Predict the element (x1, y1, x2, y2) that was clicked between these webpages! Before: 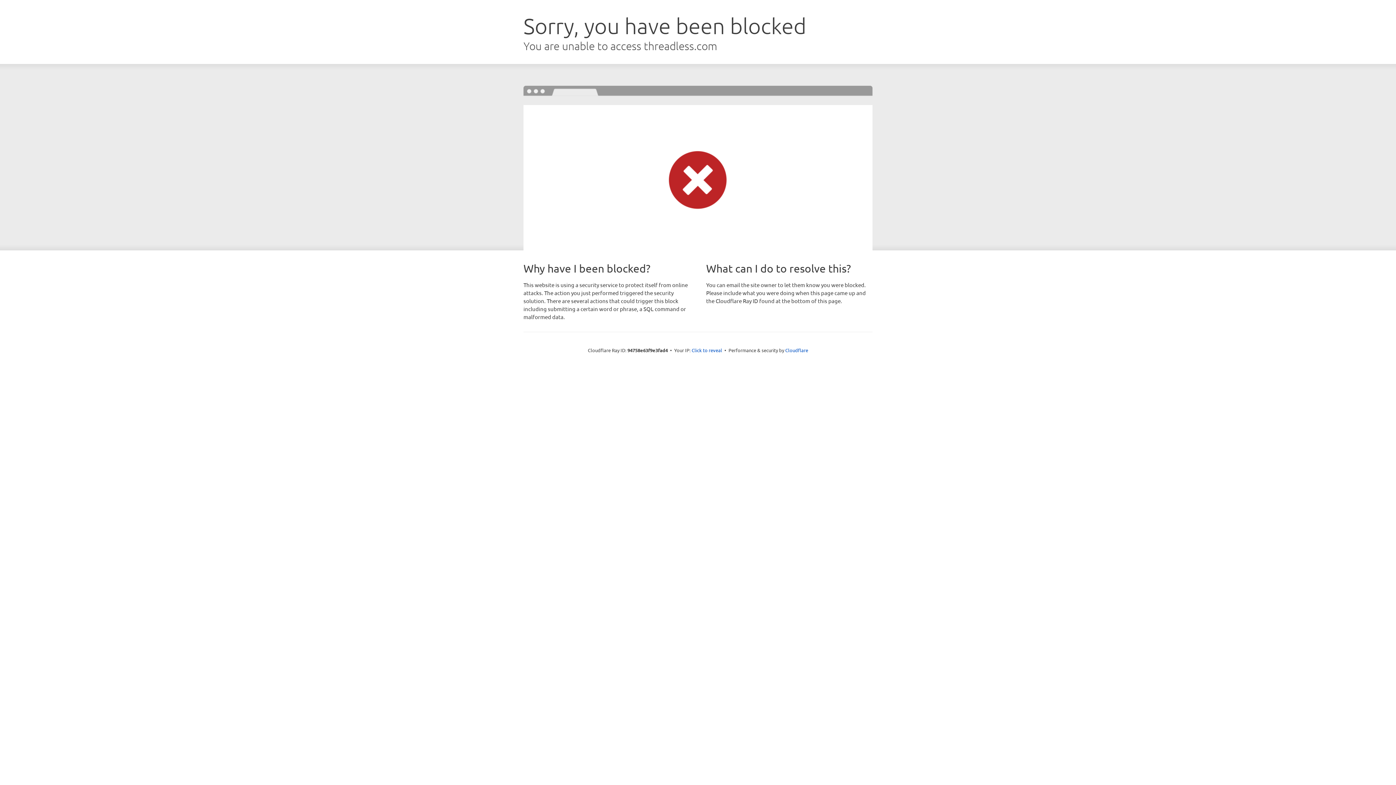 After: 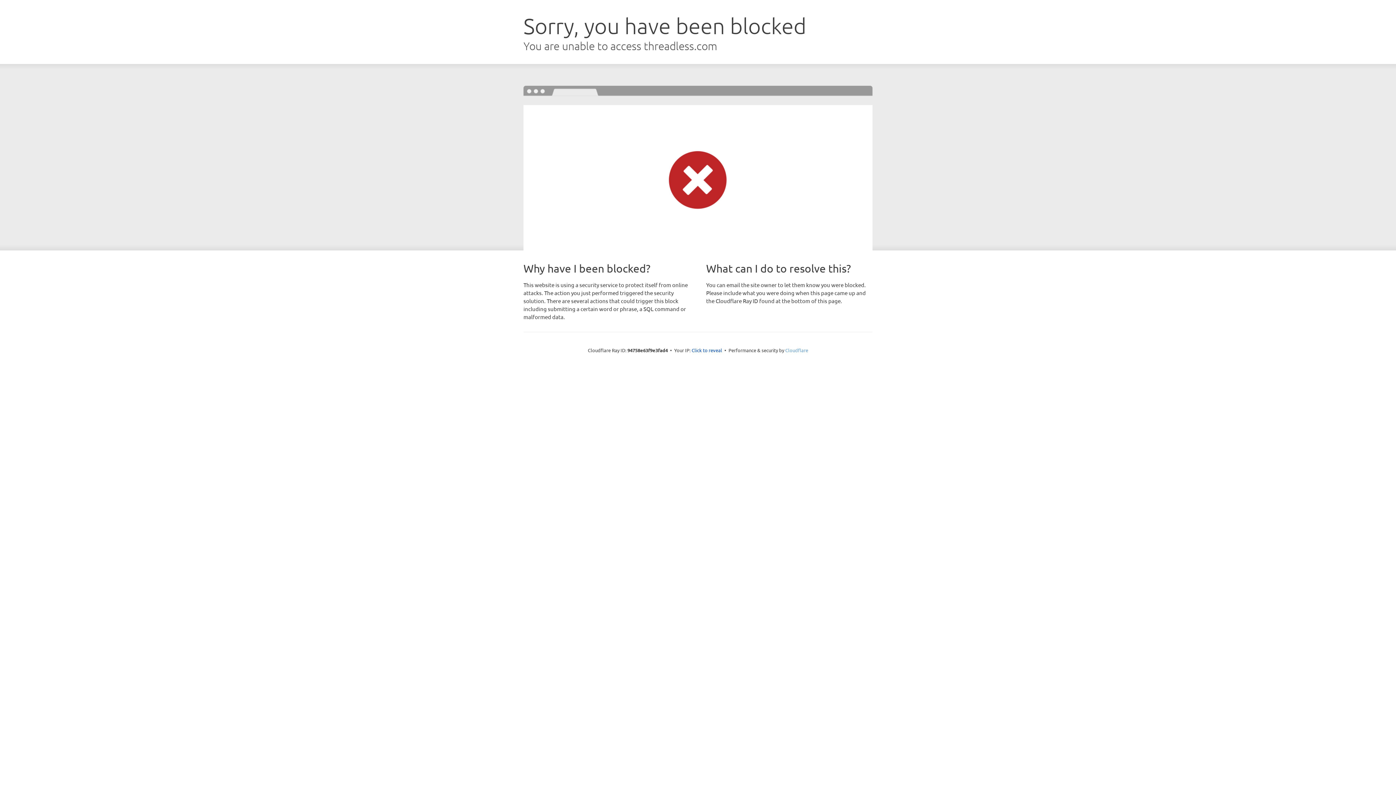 Action: label: Cloudflare bbox: (785, 347, 808, 353)